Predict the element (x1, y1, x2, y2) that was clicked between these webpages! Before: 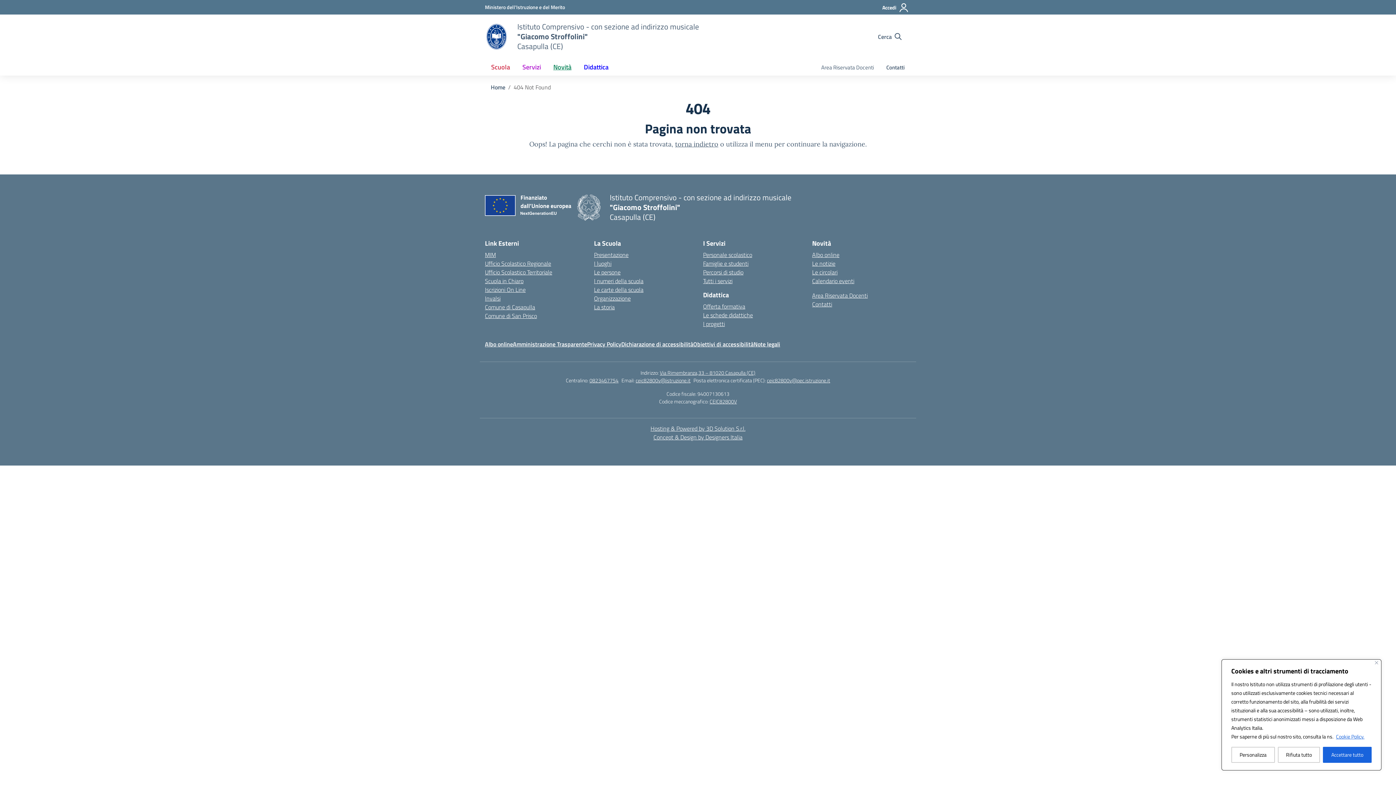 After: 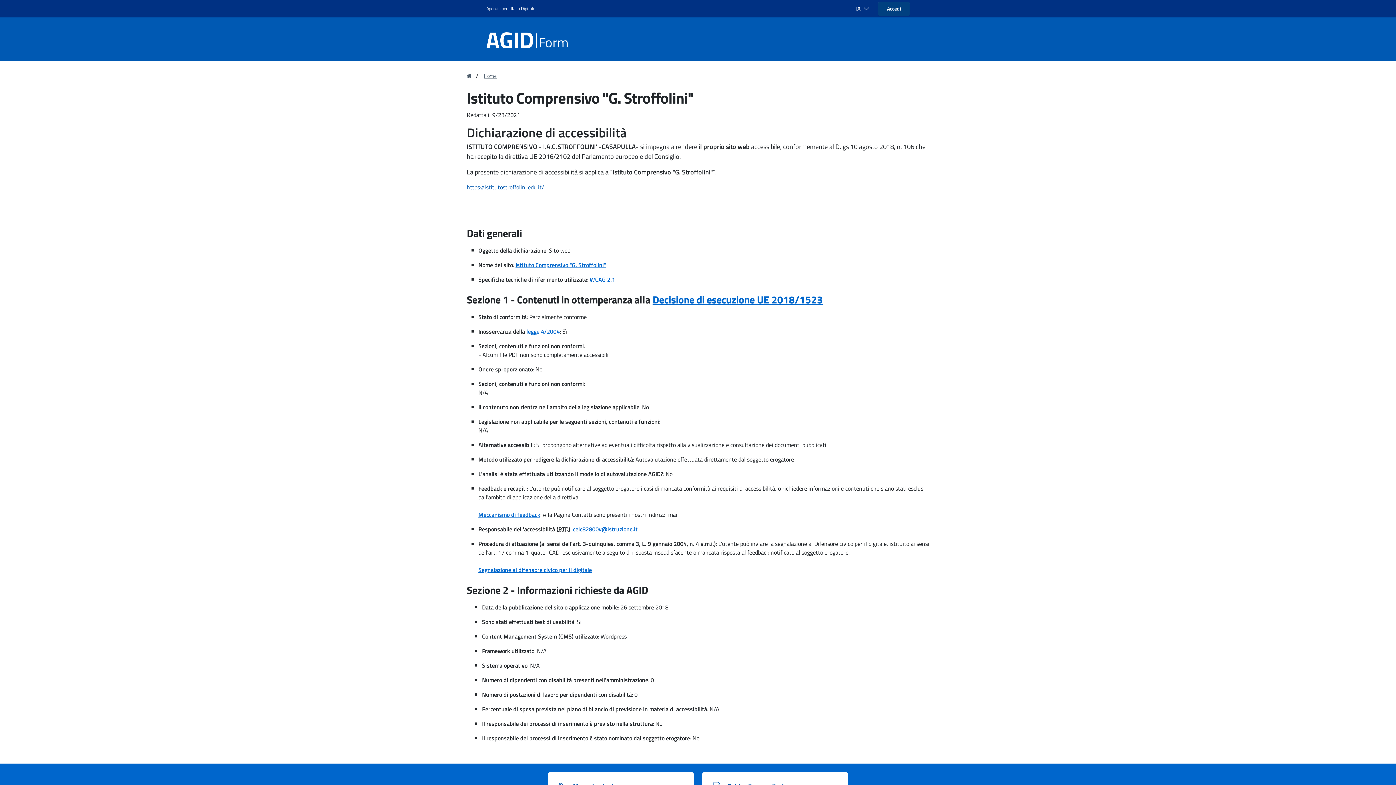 Action: label: Dichiarazione di accessibilità bbox: (621, 340, 693, 348)